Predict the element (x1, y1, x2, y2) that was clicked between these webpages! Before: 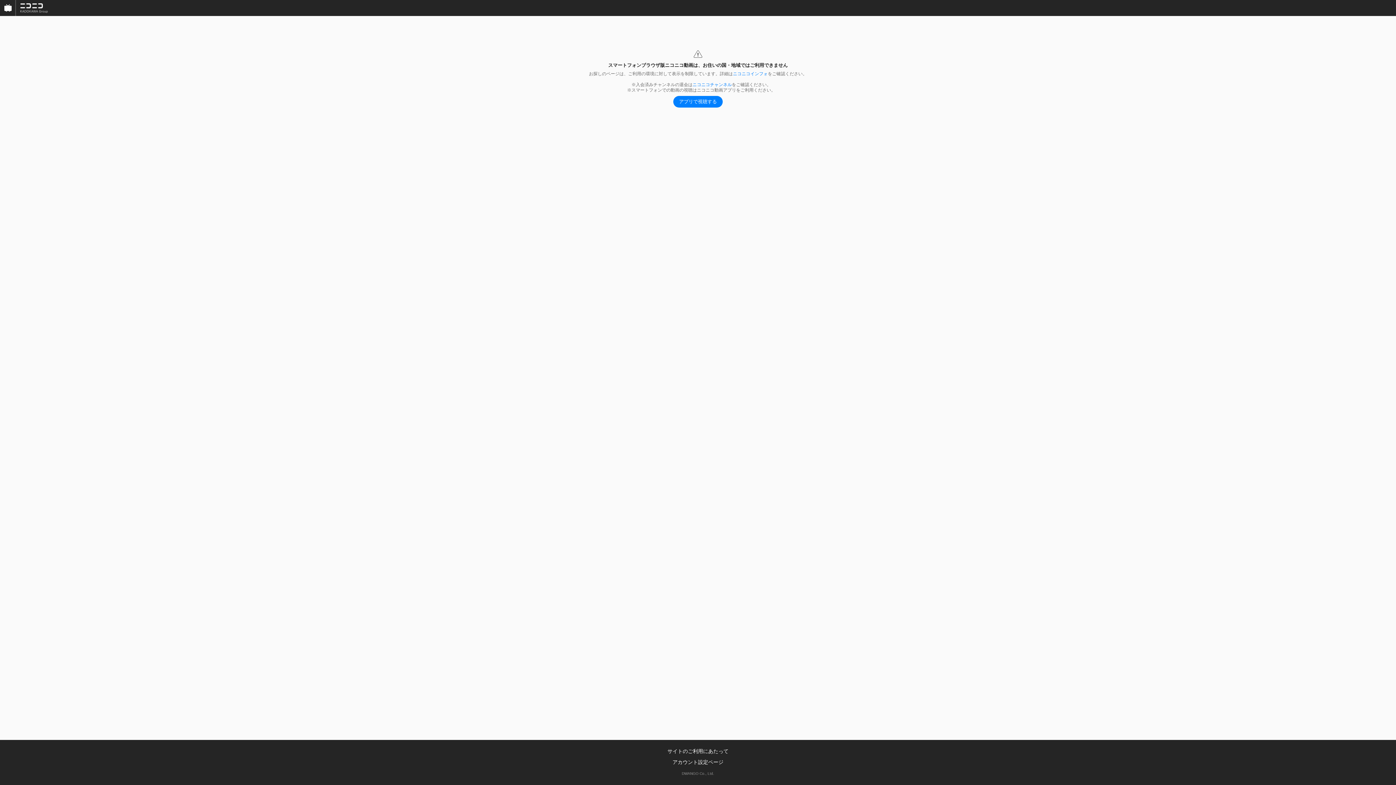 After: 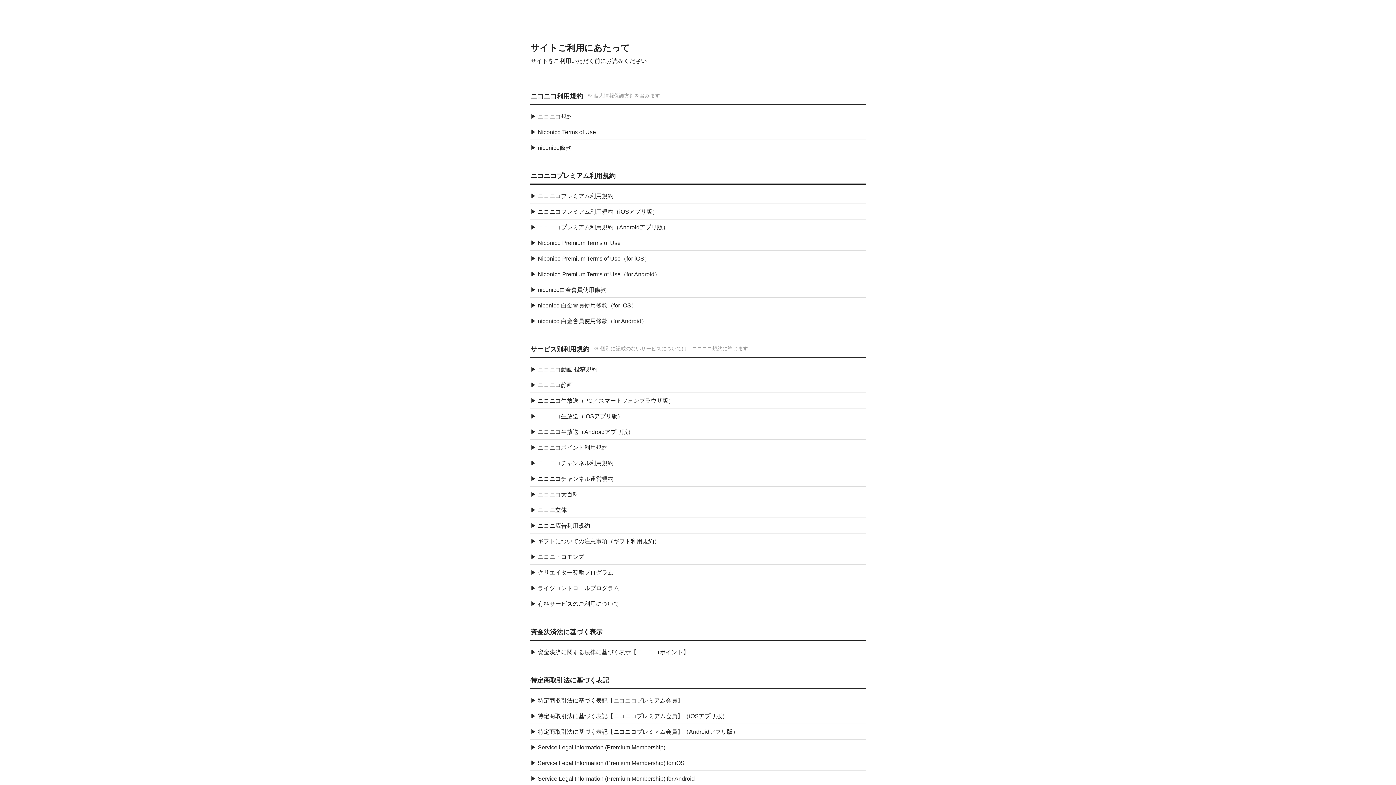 Action: bbox: (667, 748, 728, 754) label: サイトのご利用にあたって